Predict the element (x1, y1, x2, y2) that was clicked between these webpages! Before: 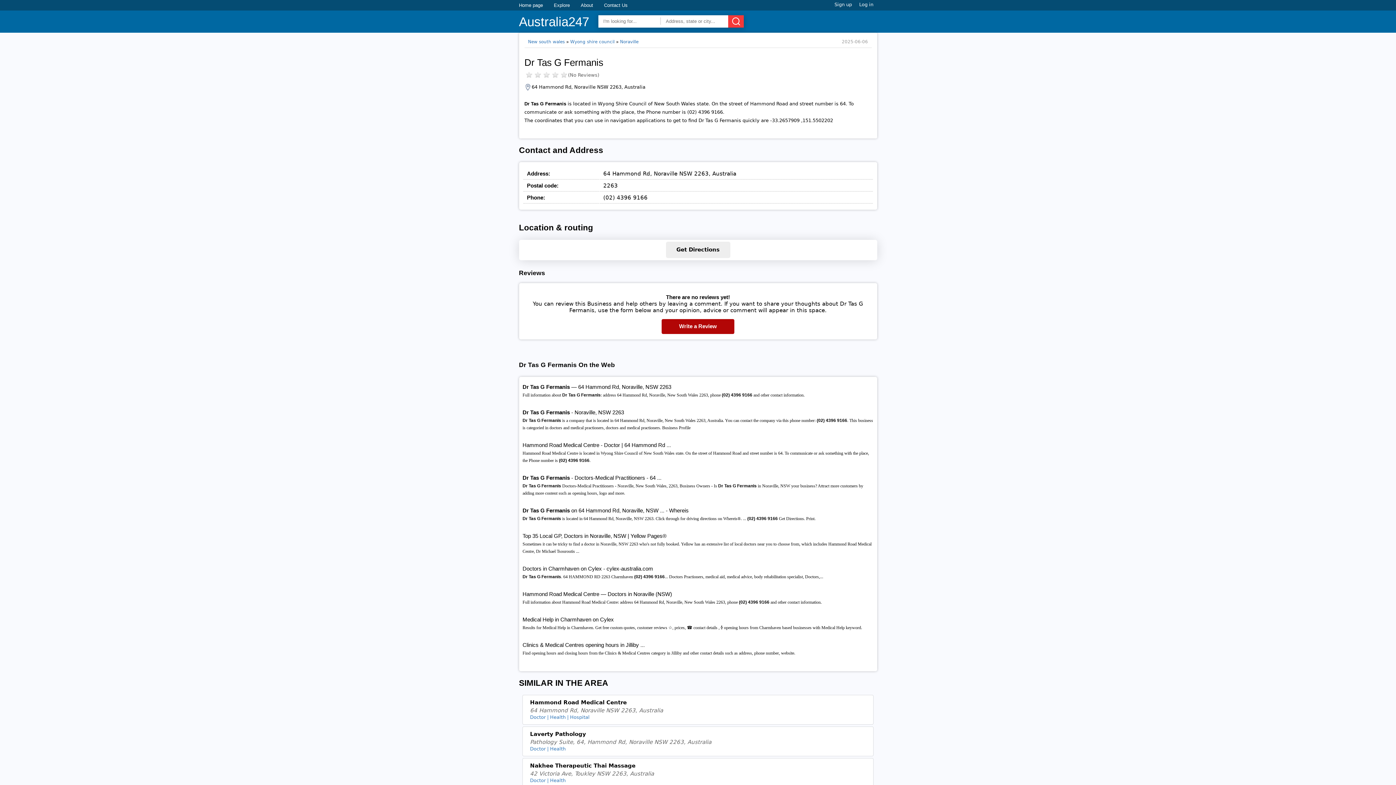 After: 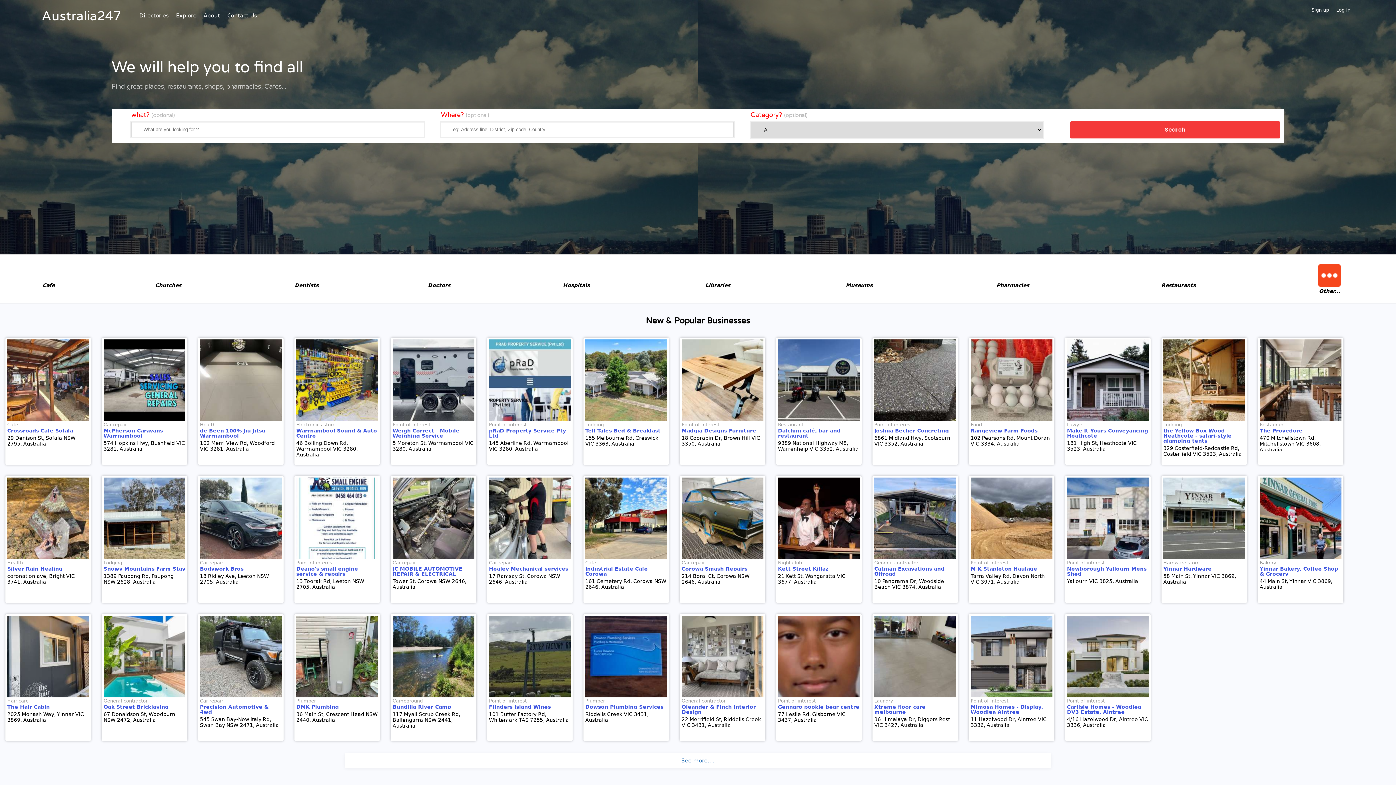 Action: label: Australia247 bbox: (519, 12, 589, 32)